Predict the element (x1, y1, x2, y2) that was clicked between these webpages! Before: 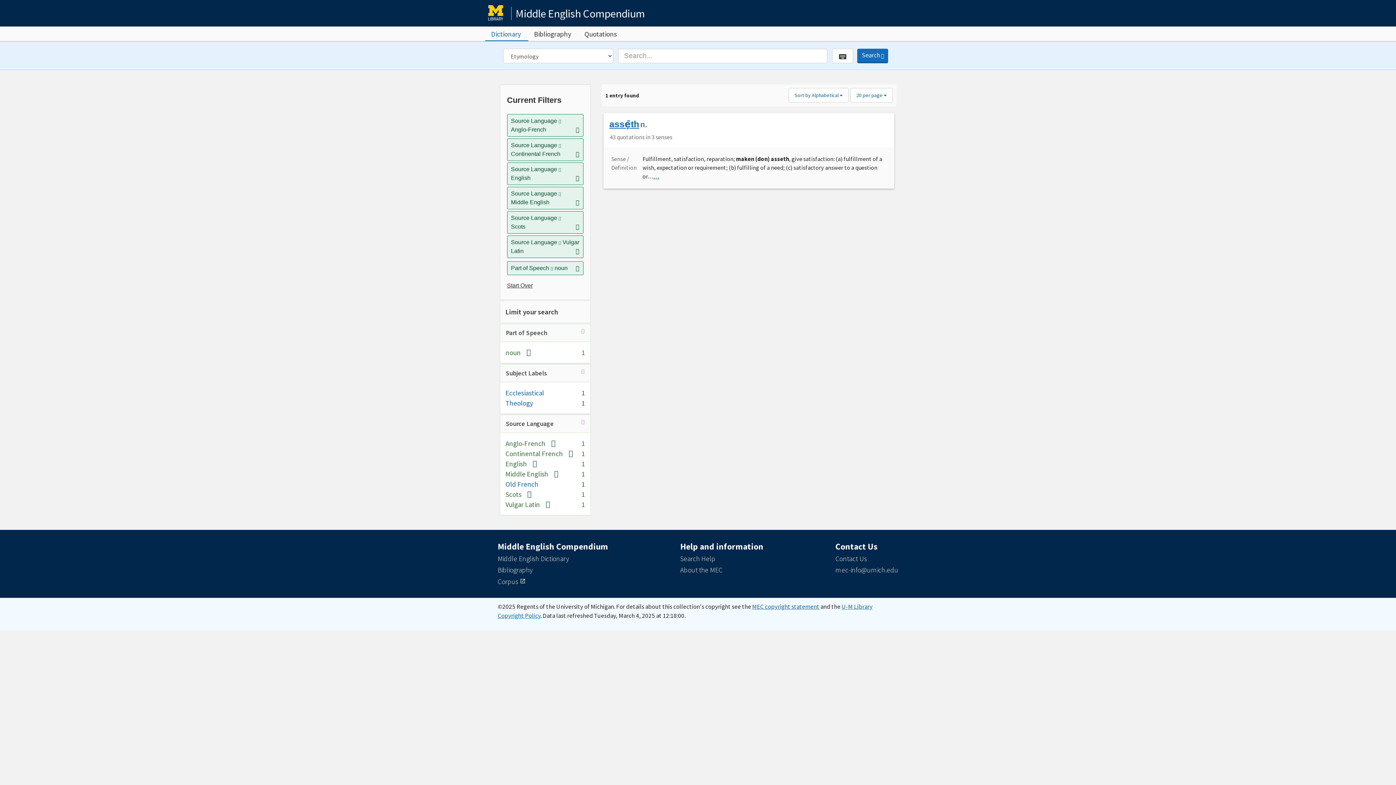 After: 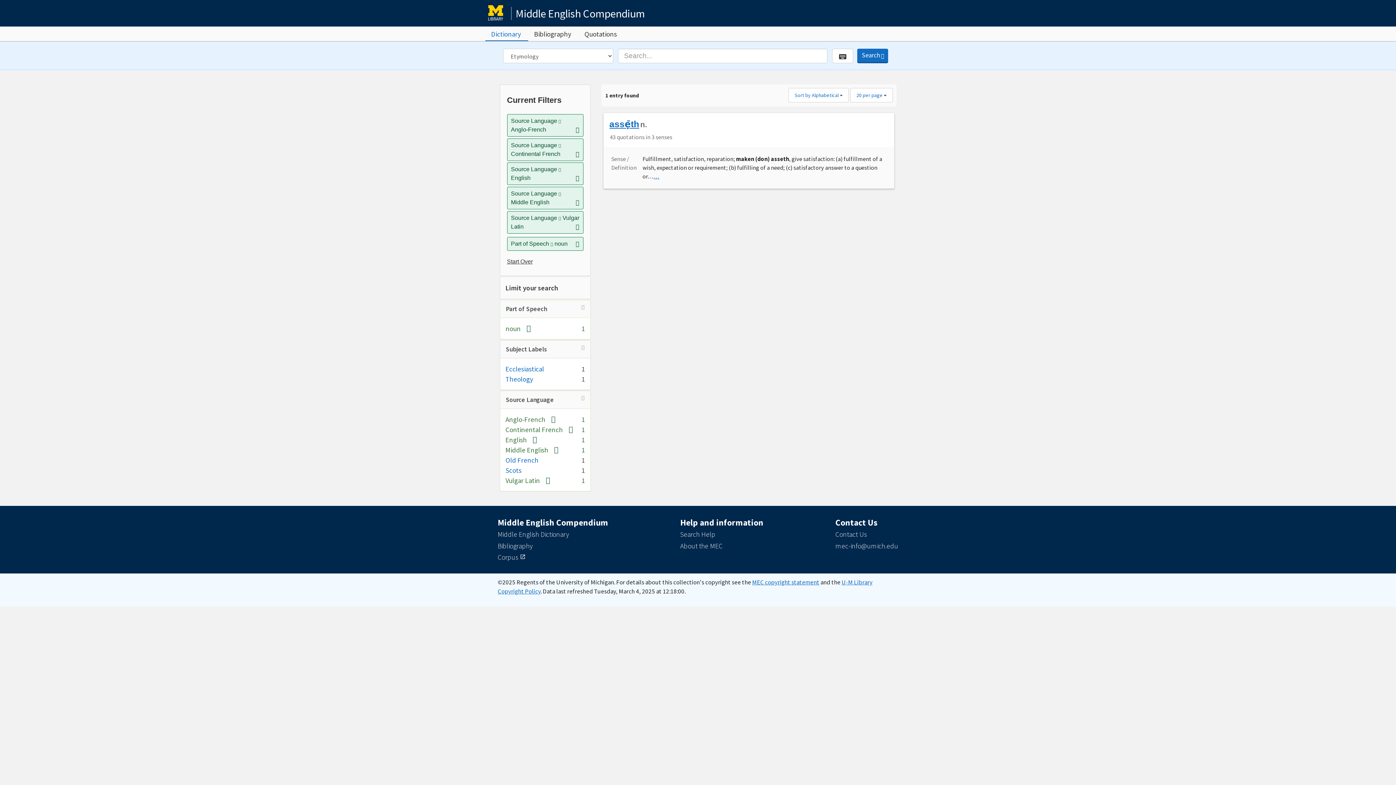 Action: label: [remove] bbox: (521, 490, 531, 499)